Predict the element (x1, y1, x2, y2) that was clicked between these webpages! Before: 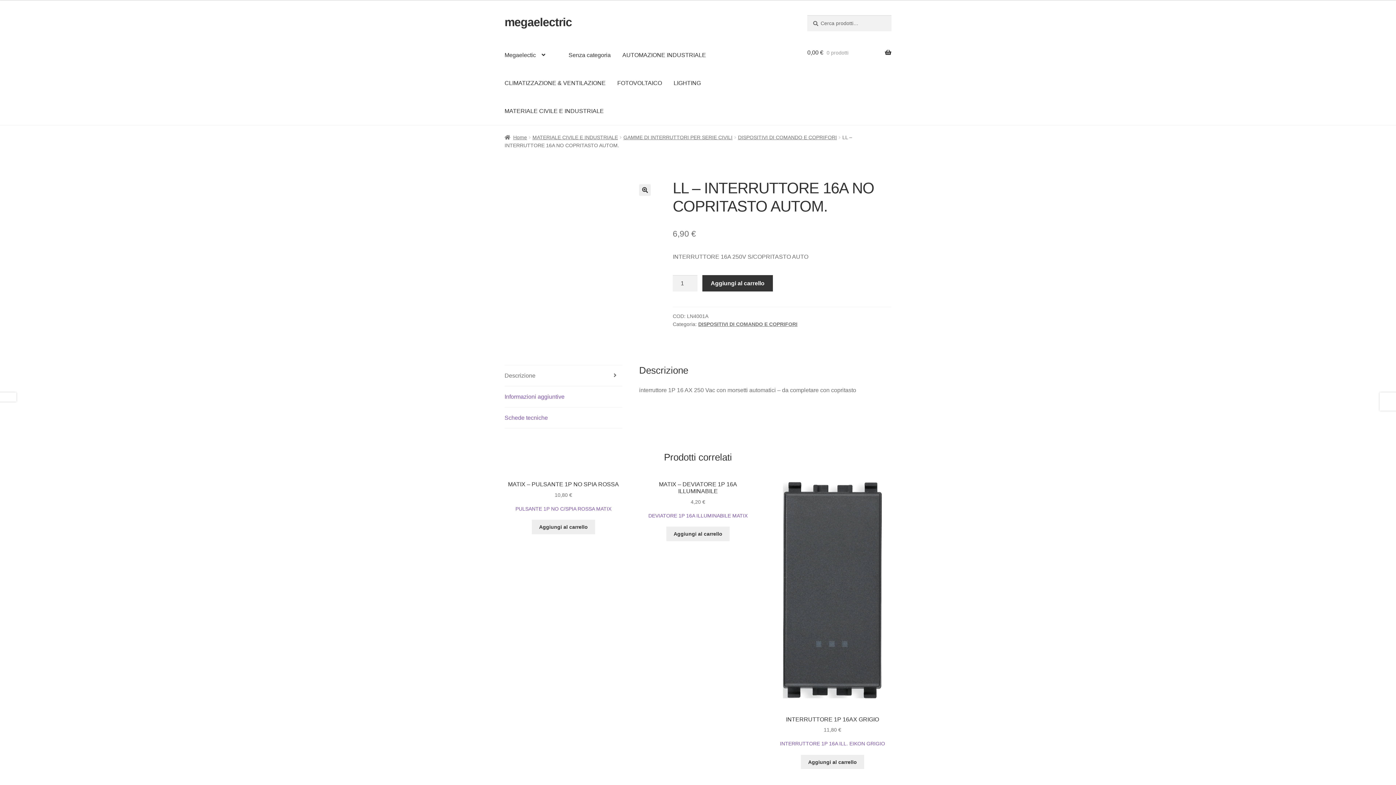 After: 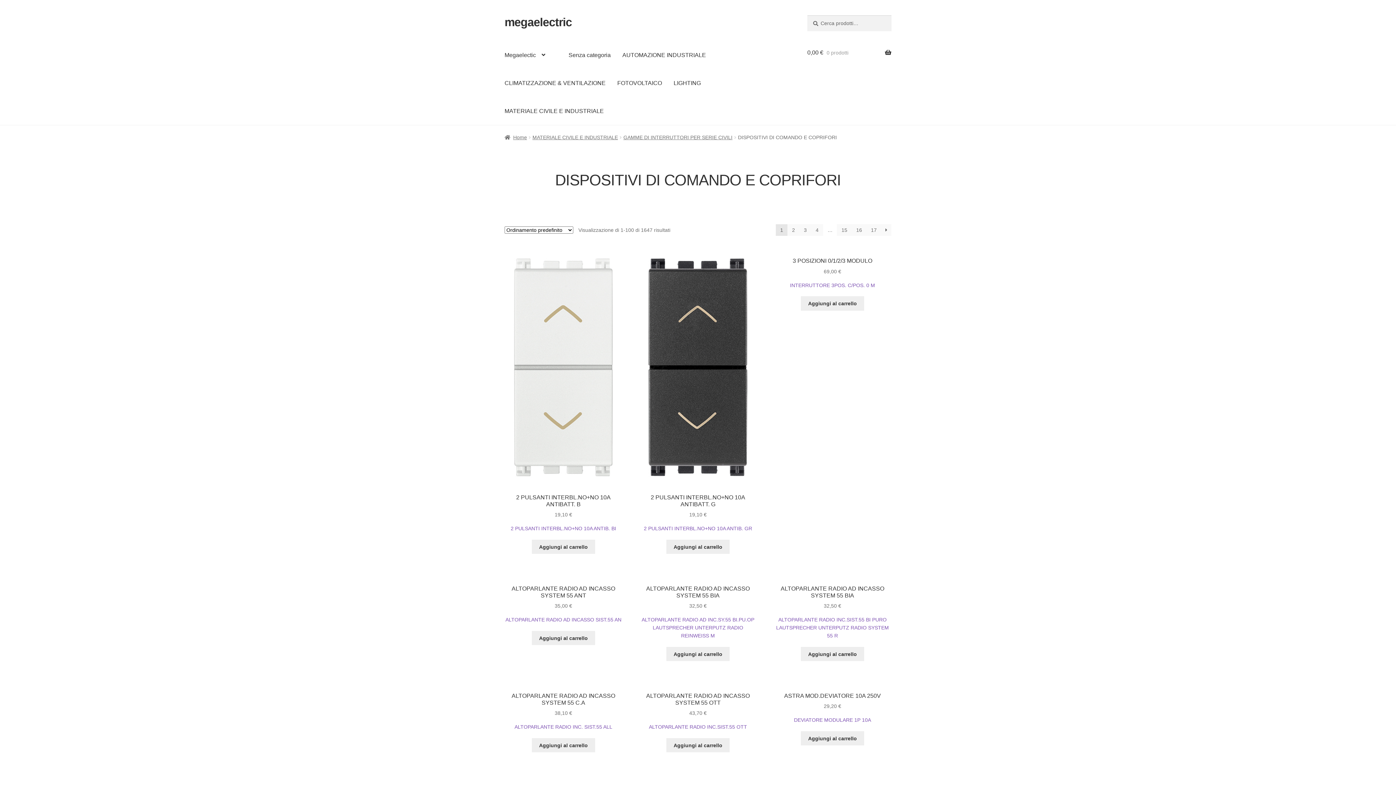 Action: label: DISPOSITIVI DI COMANDO E COPRIFORI bbox: (738, 134, 837, 140)